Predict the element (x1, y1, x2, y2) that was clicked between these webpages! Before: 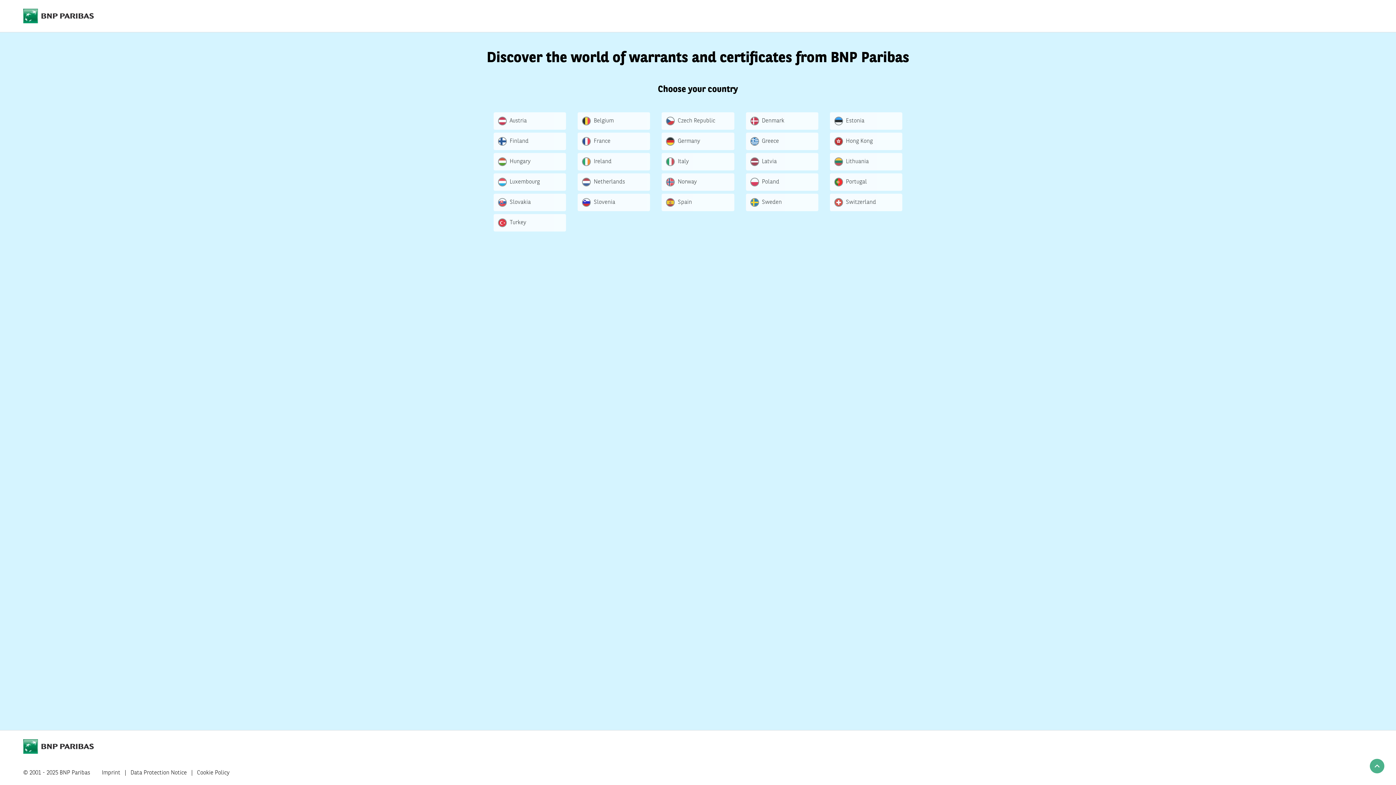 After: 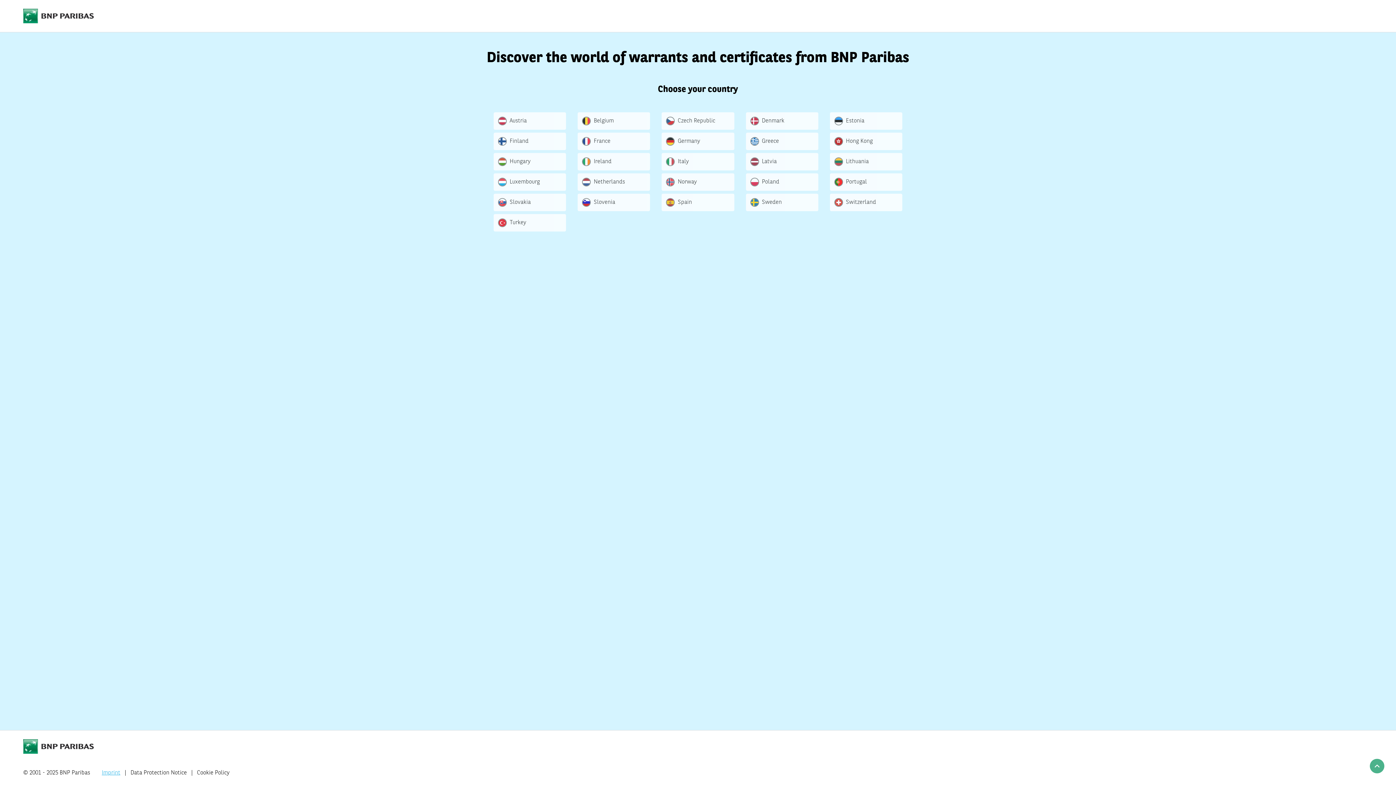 Action: bbox: (101, 768, 120, 778) label: Imprint